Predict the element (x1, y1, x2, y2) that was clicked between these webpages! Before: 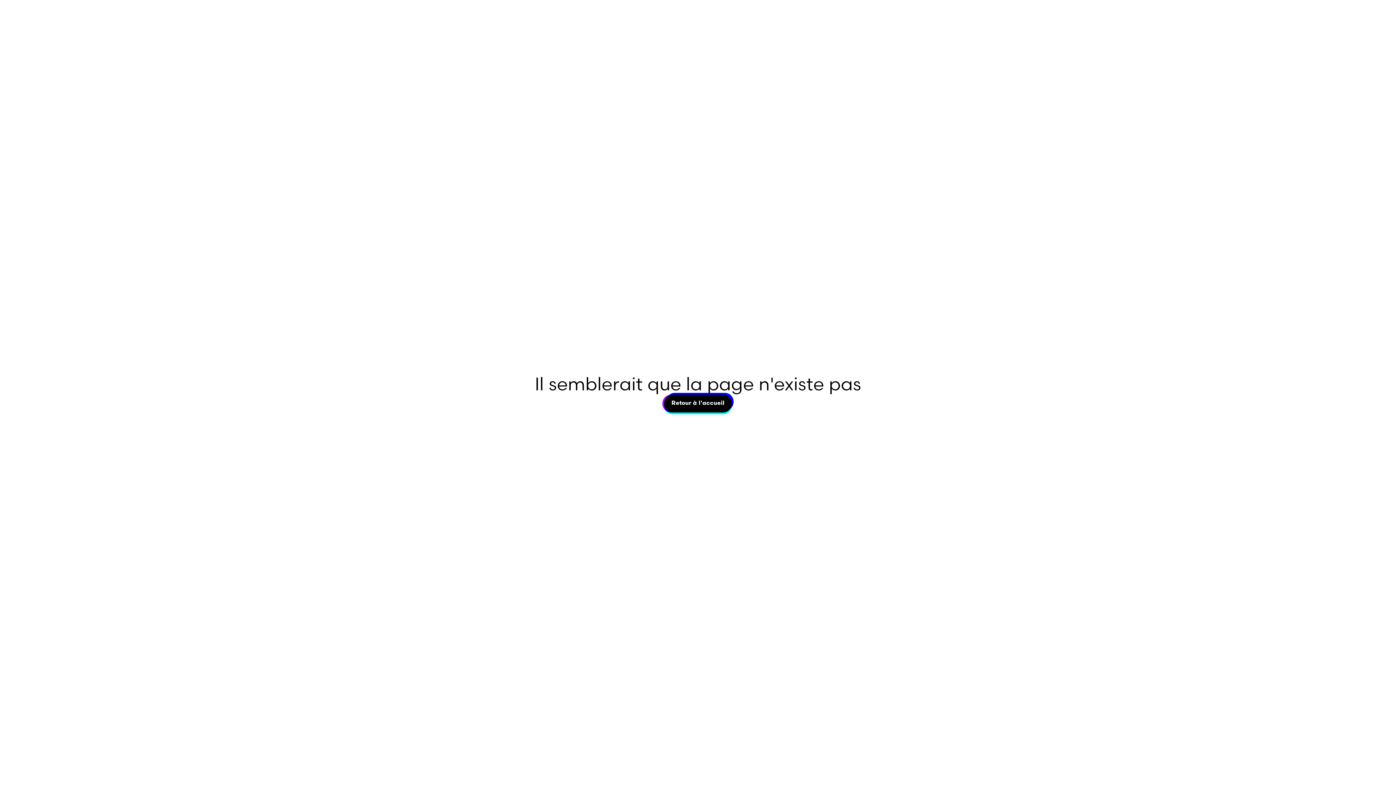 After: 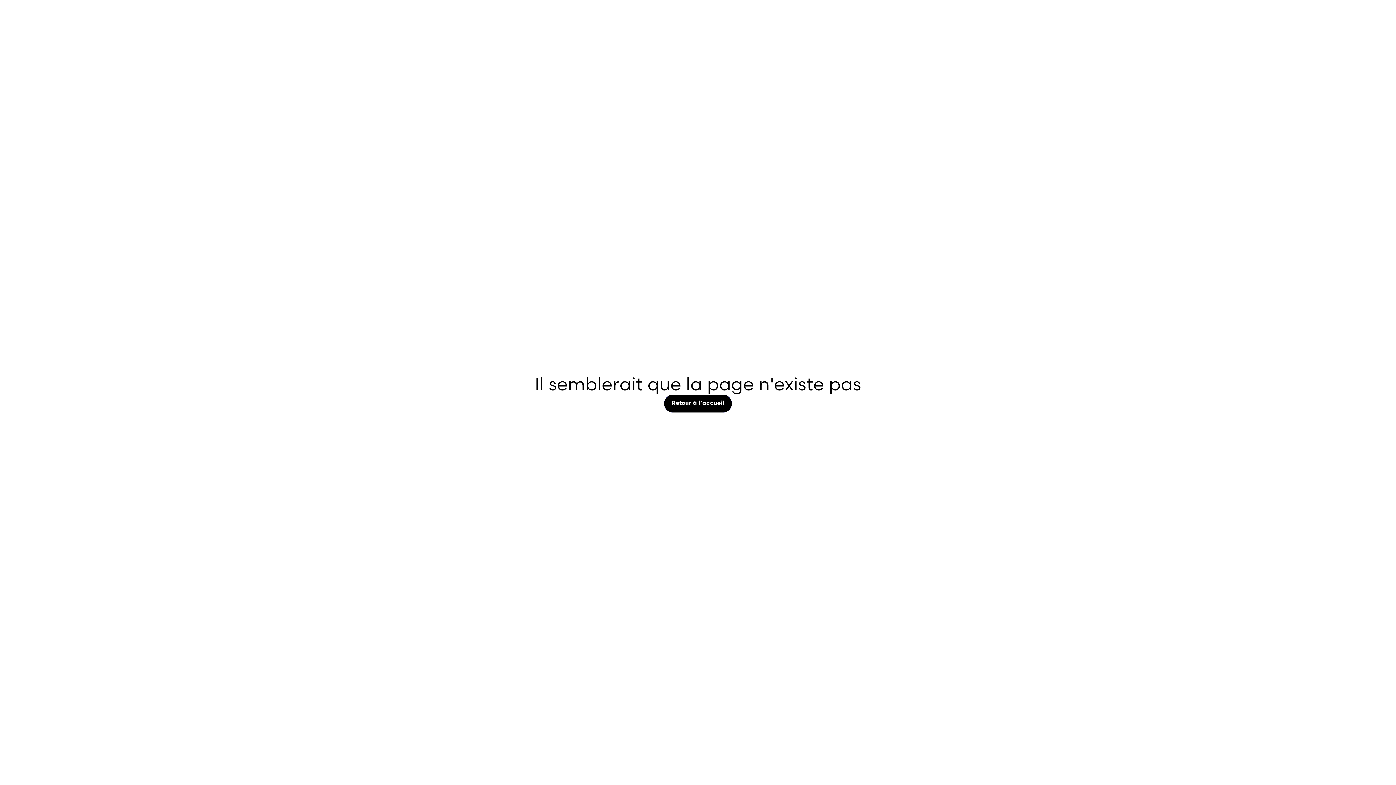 Action: label: Retour à l'accueil
Retour à l'accueil bbox: (664, 394, 731, 412)